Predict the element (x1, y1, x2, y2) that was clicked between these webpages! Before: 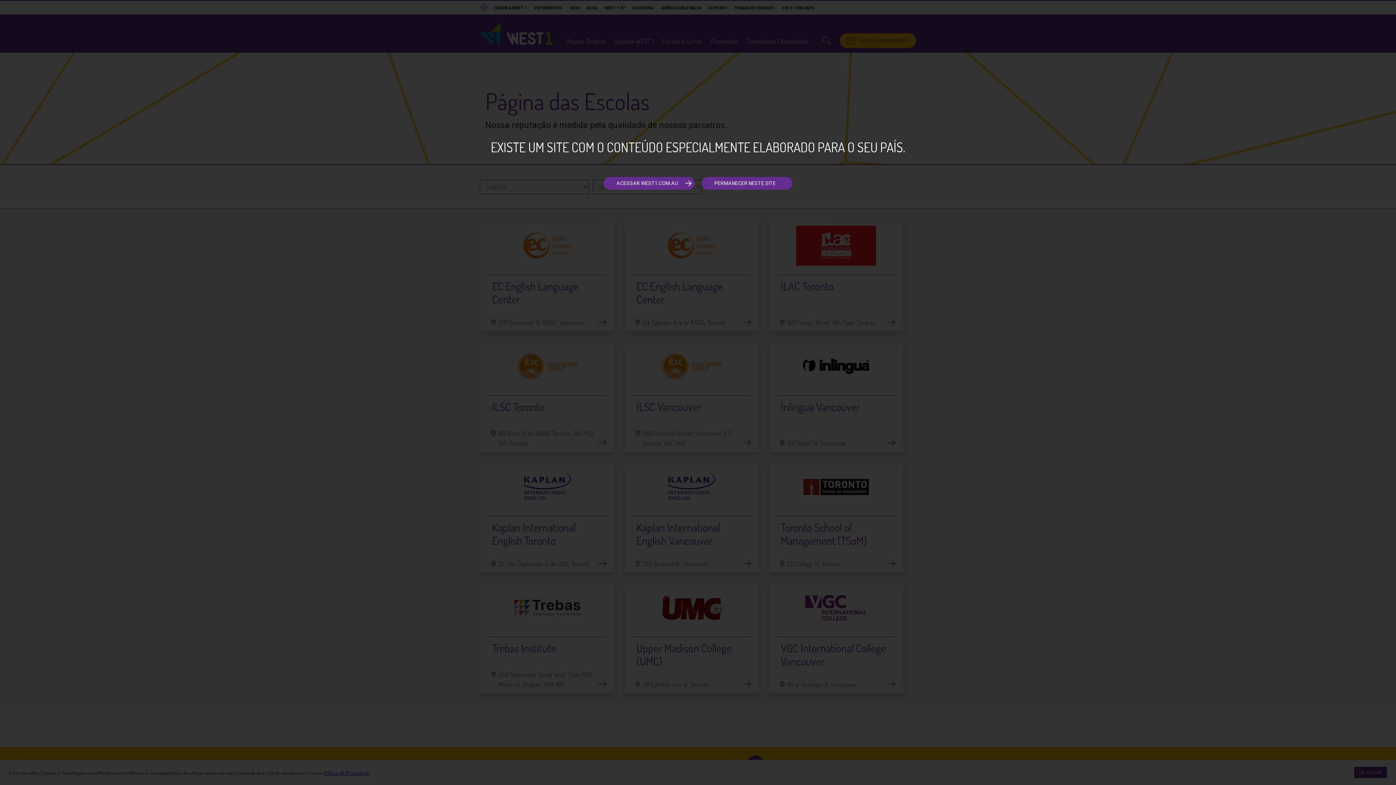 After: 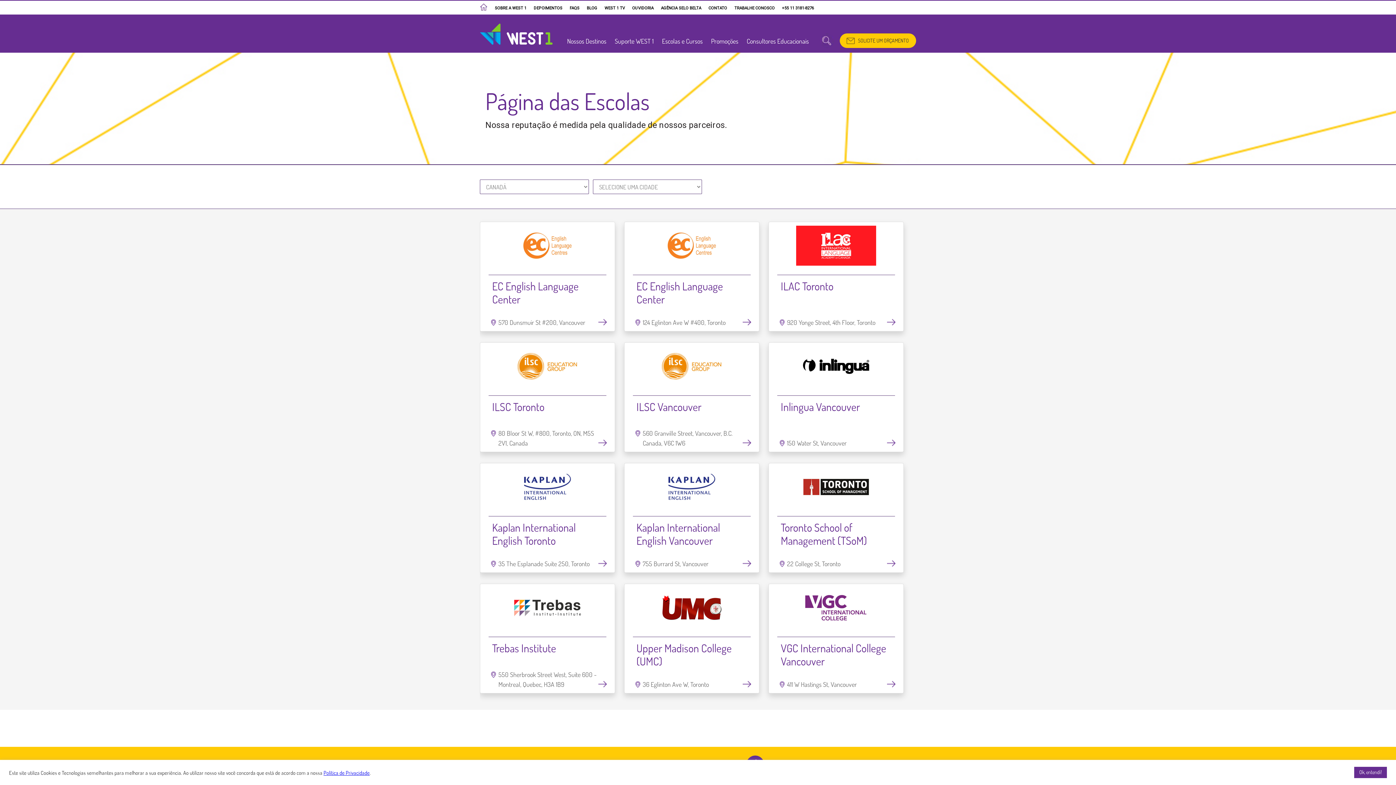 Action: label: PERMANECER NESTE SITE bbox: (701, 177, 792, 189)